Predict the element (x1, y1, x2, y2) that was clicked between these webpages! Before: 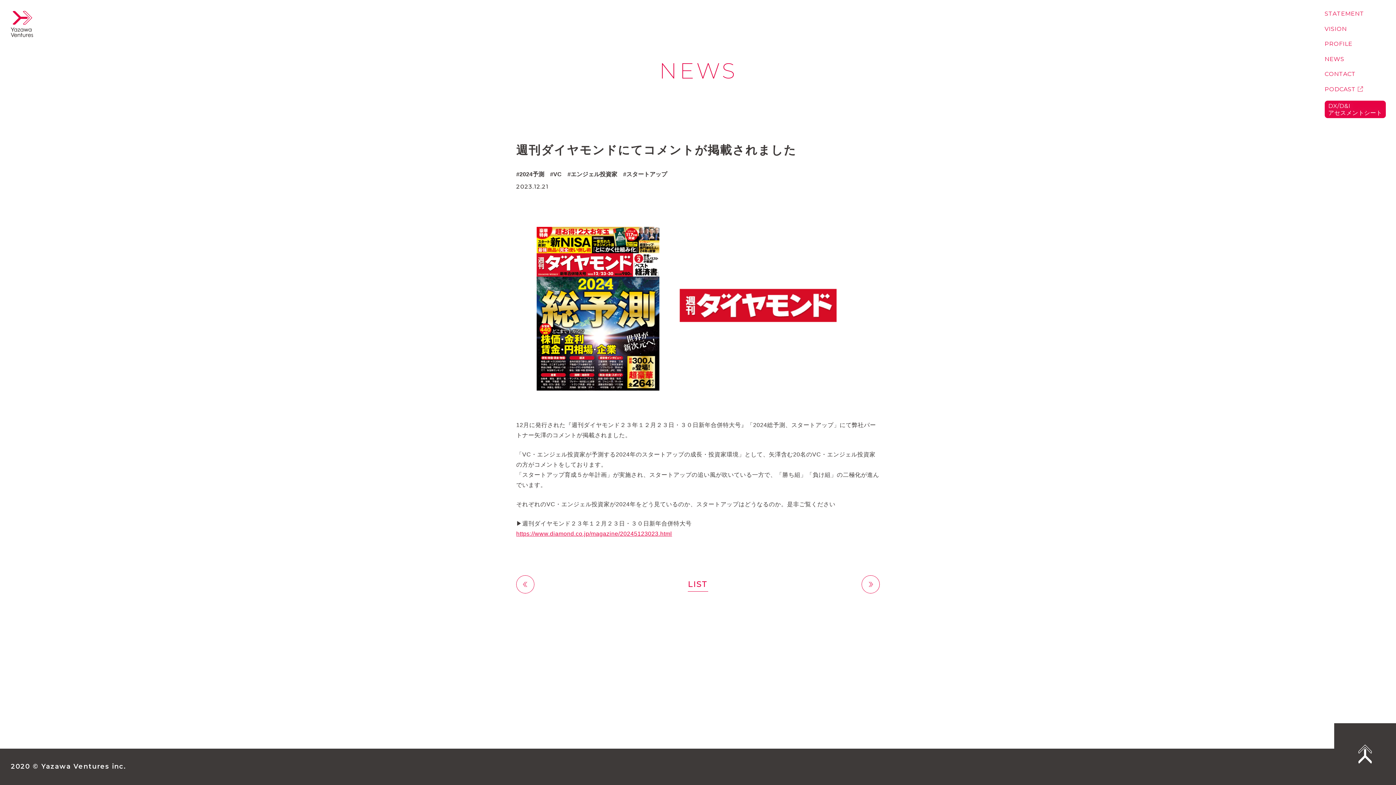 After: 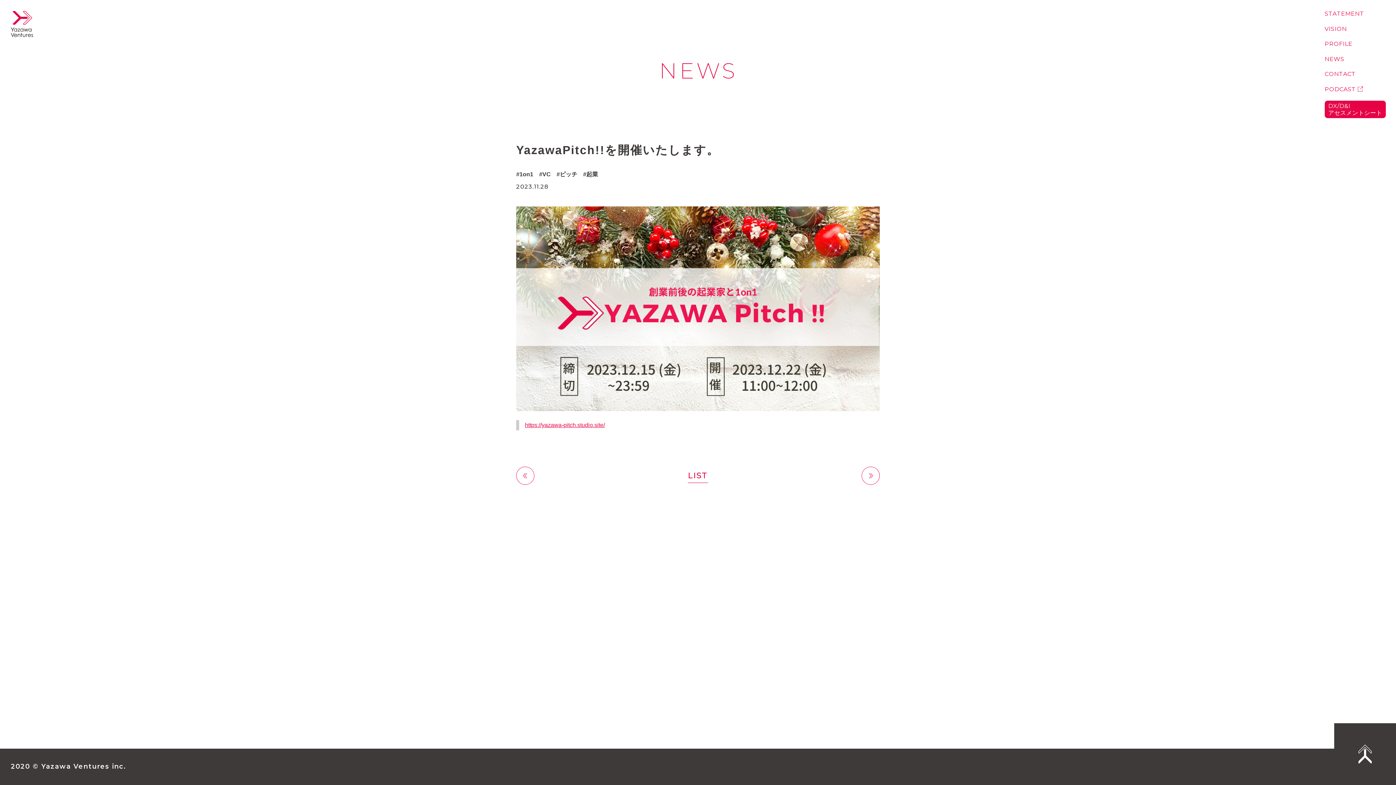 Action: bbox: (516, 575, 534, 593) label: 前へ